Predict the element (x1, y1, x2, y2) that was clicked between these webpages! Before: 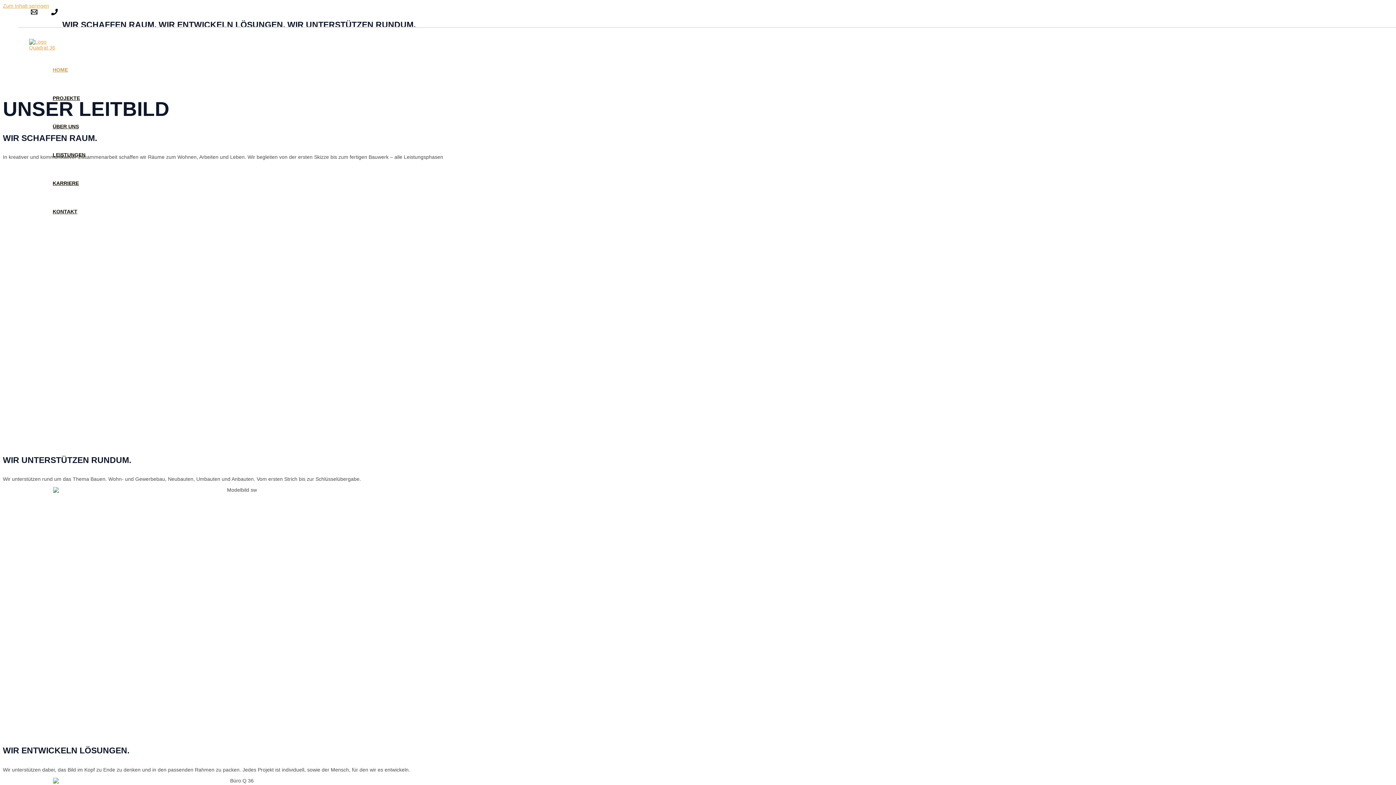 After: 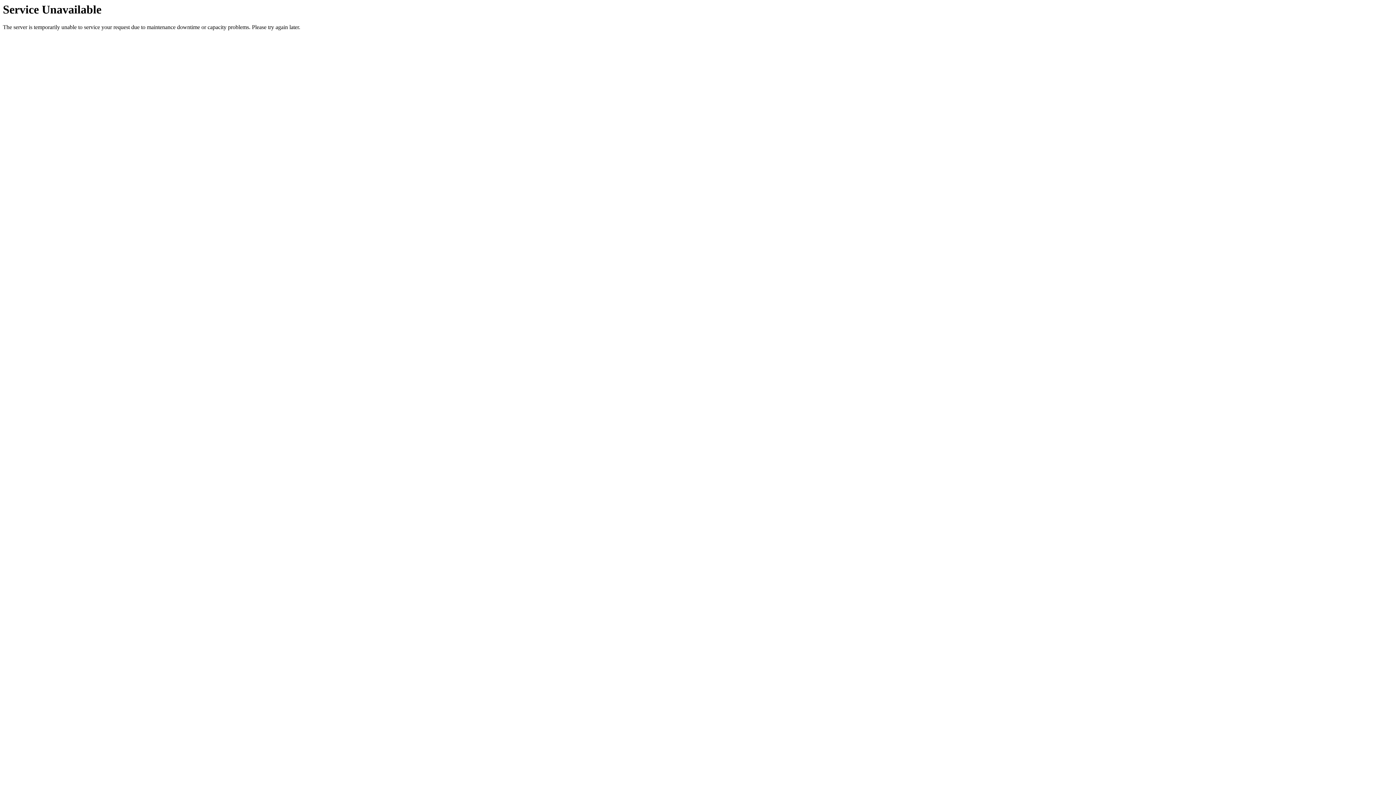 Action: label: LEISTUNGEN bbox: (43, 140, 94, 169)